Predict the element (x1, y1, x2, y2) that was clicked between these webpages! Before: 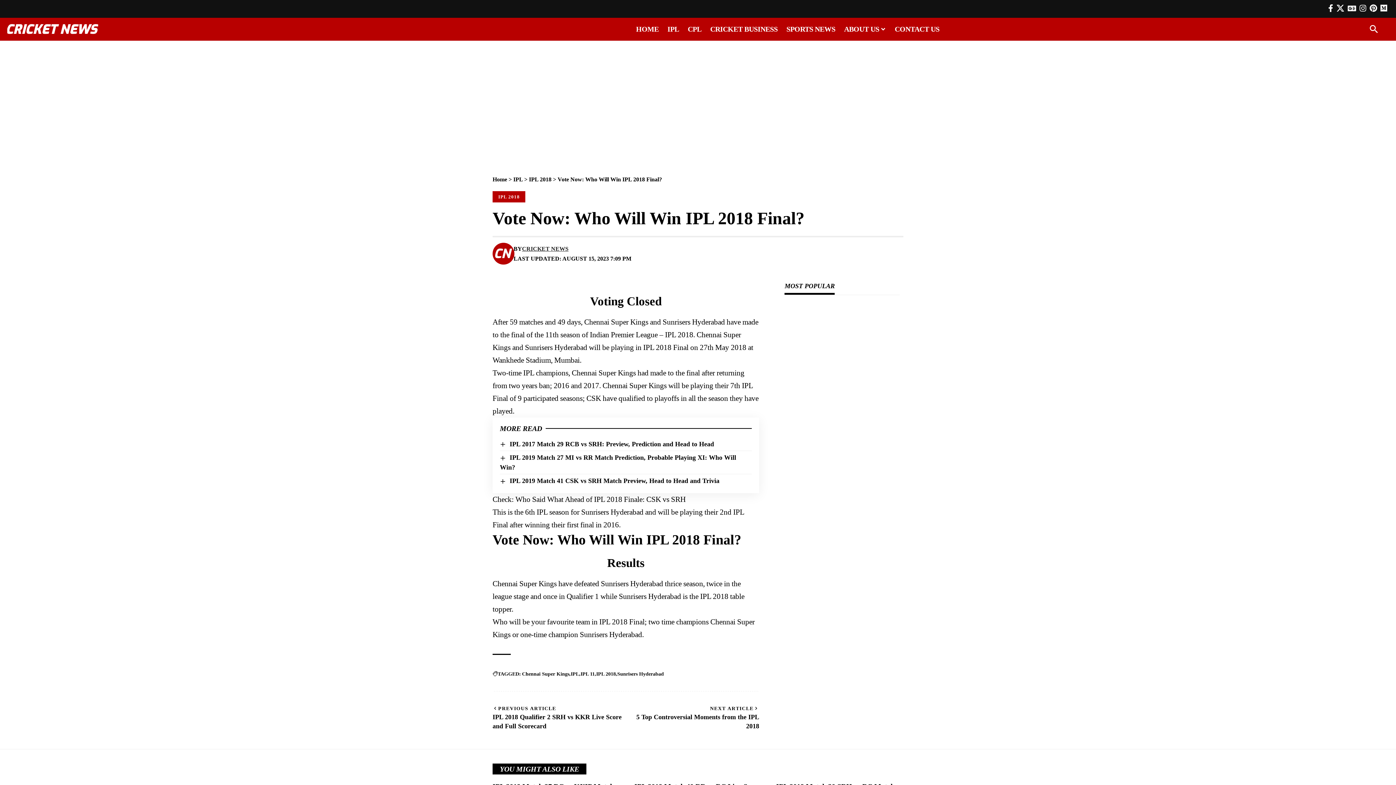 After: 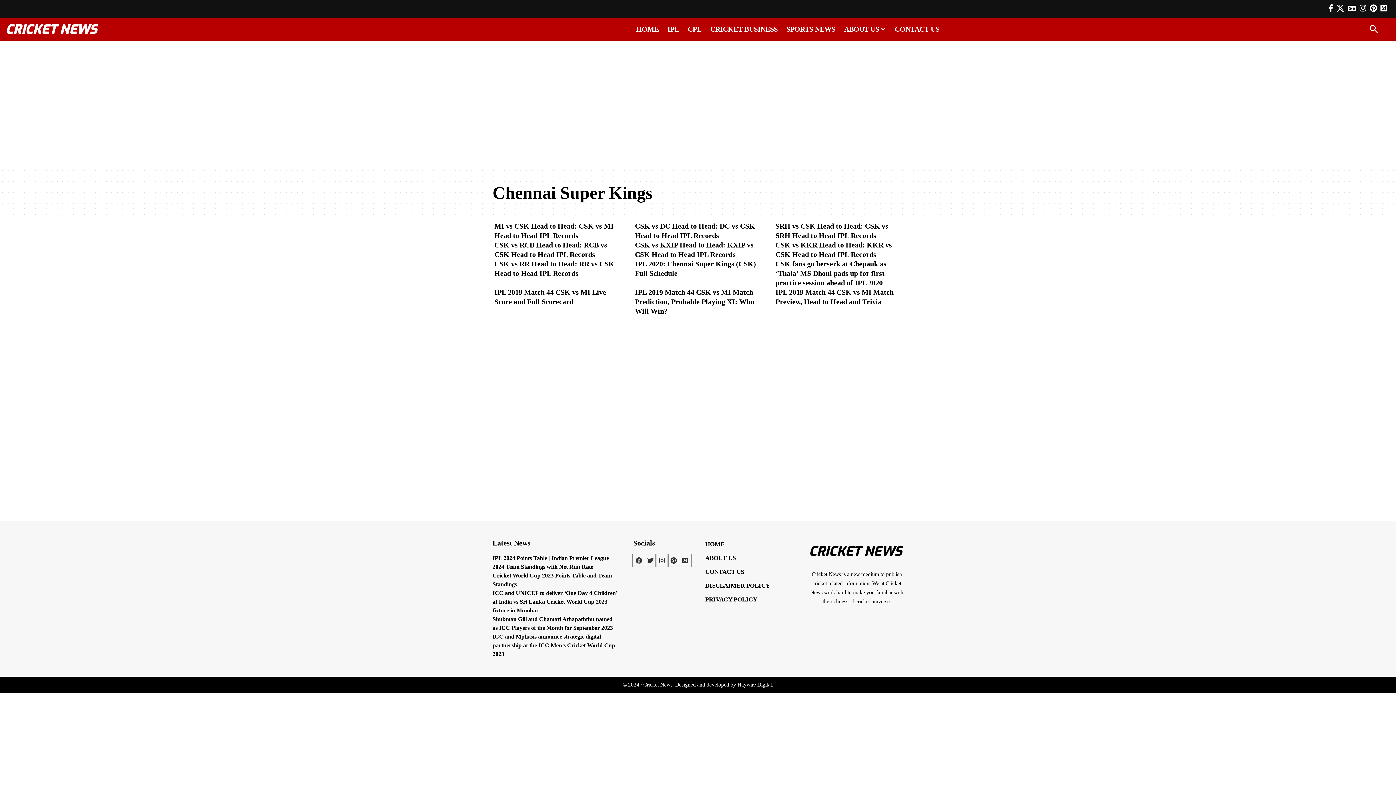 Action: label: Chennai Super Kings bbox: (522, 670, 570, 678)